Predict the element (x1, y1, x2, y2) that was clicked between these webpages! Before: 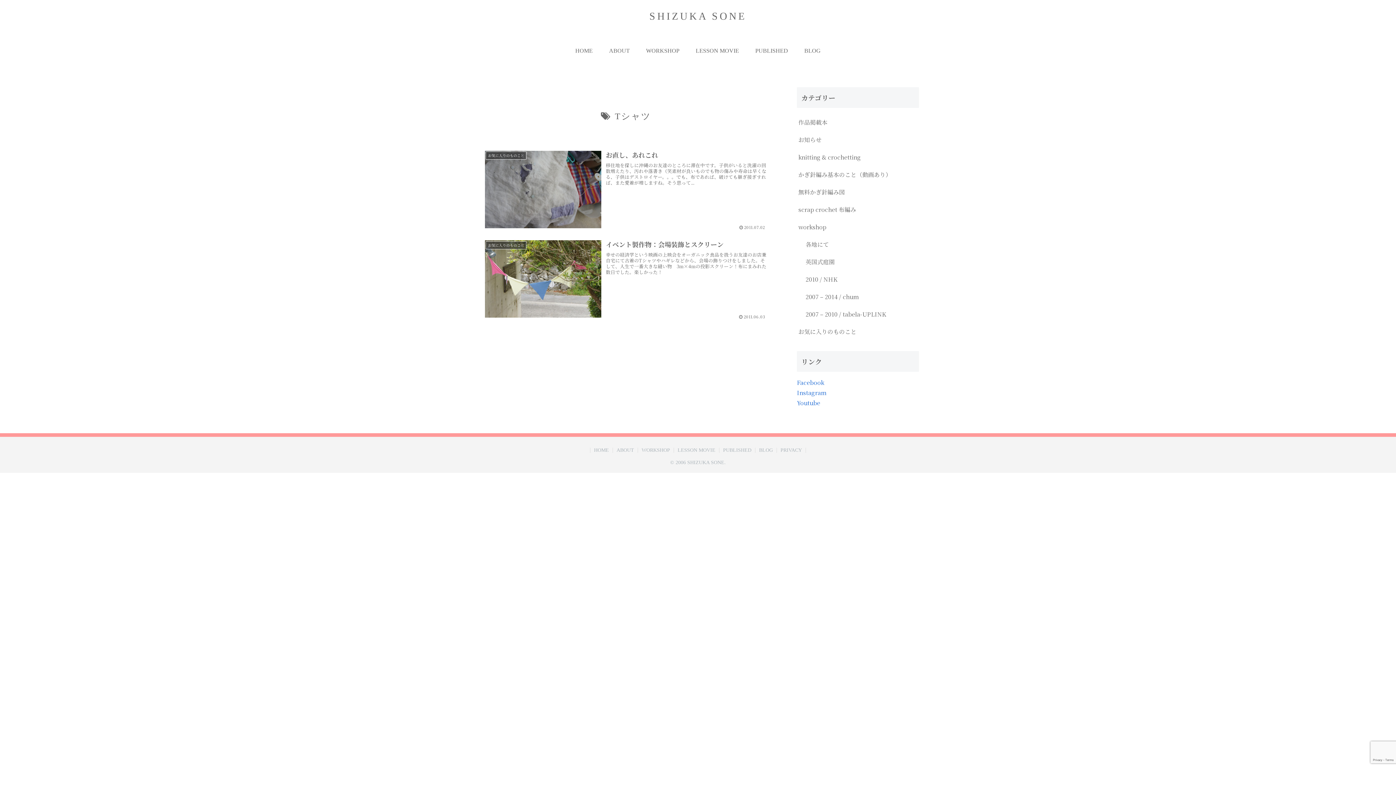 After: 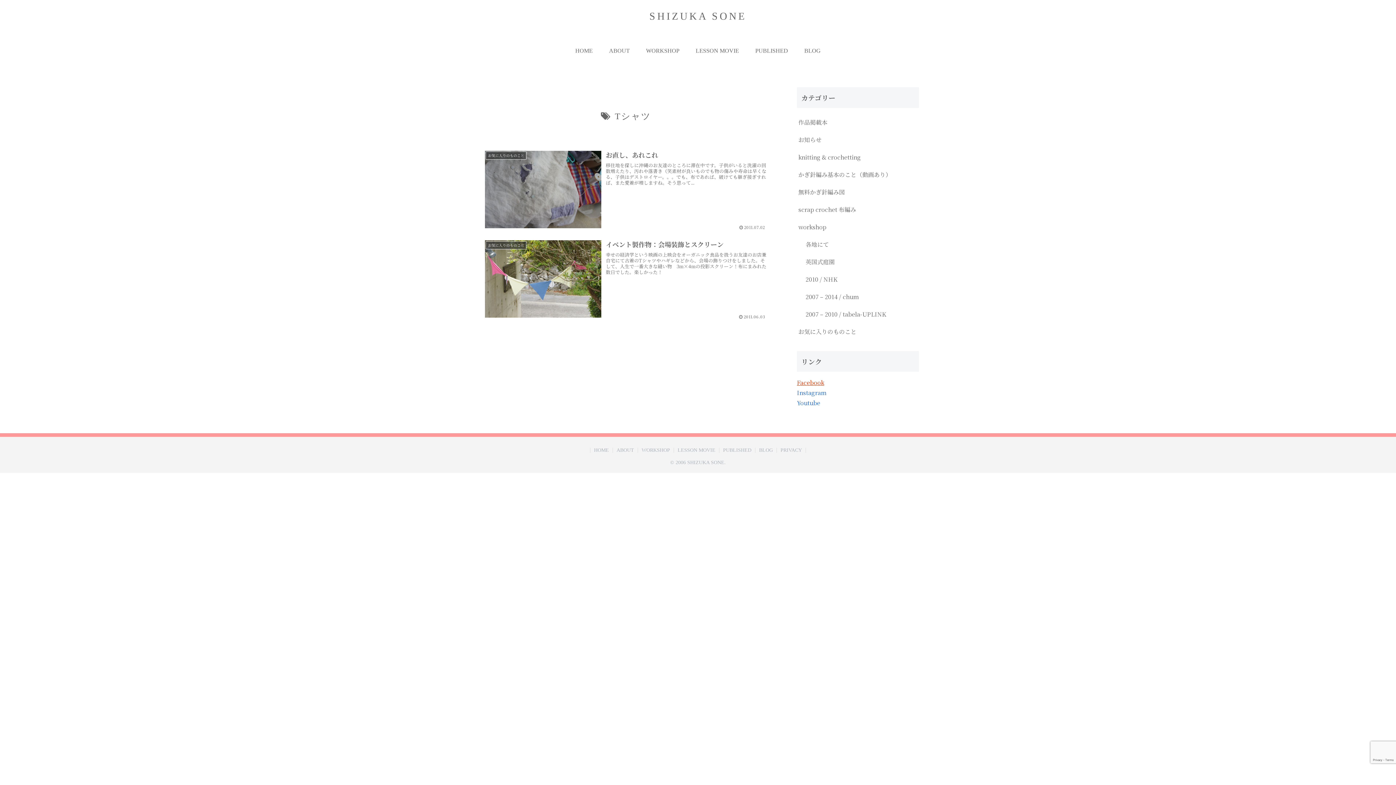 Action: bbox: (797, 378, 824, 386) label: Facebook